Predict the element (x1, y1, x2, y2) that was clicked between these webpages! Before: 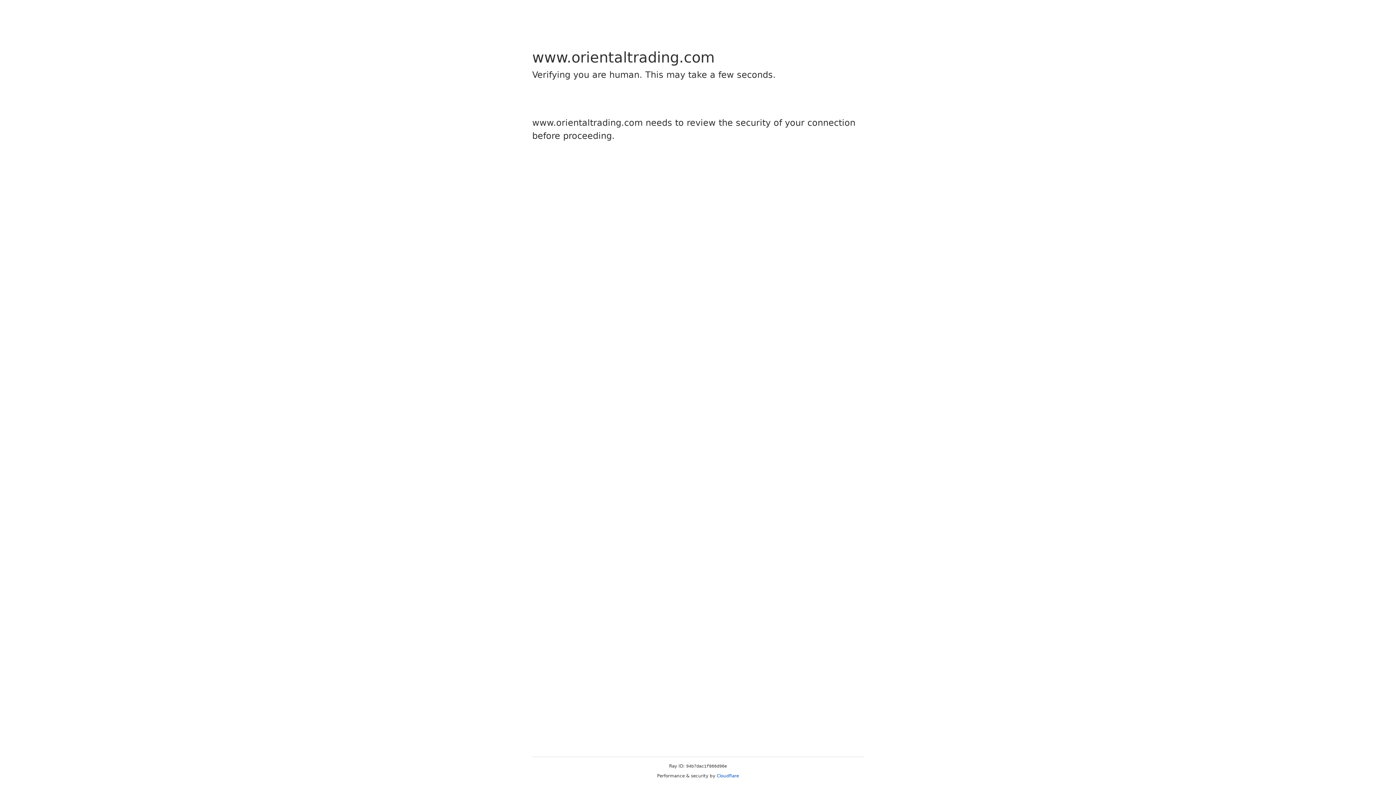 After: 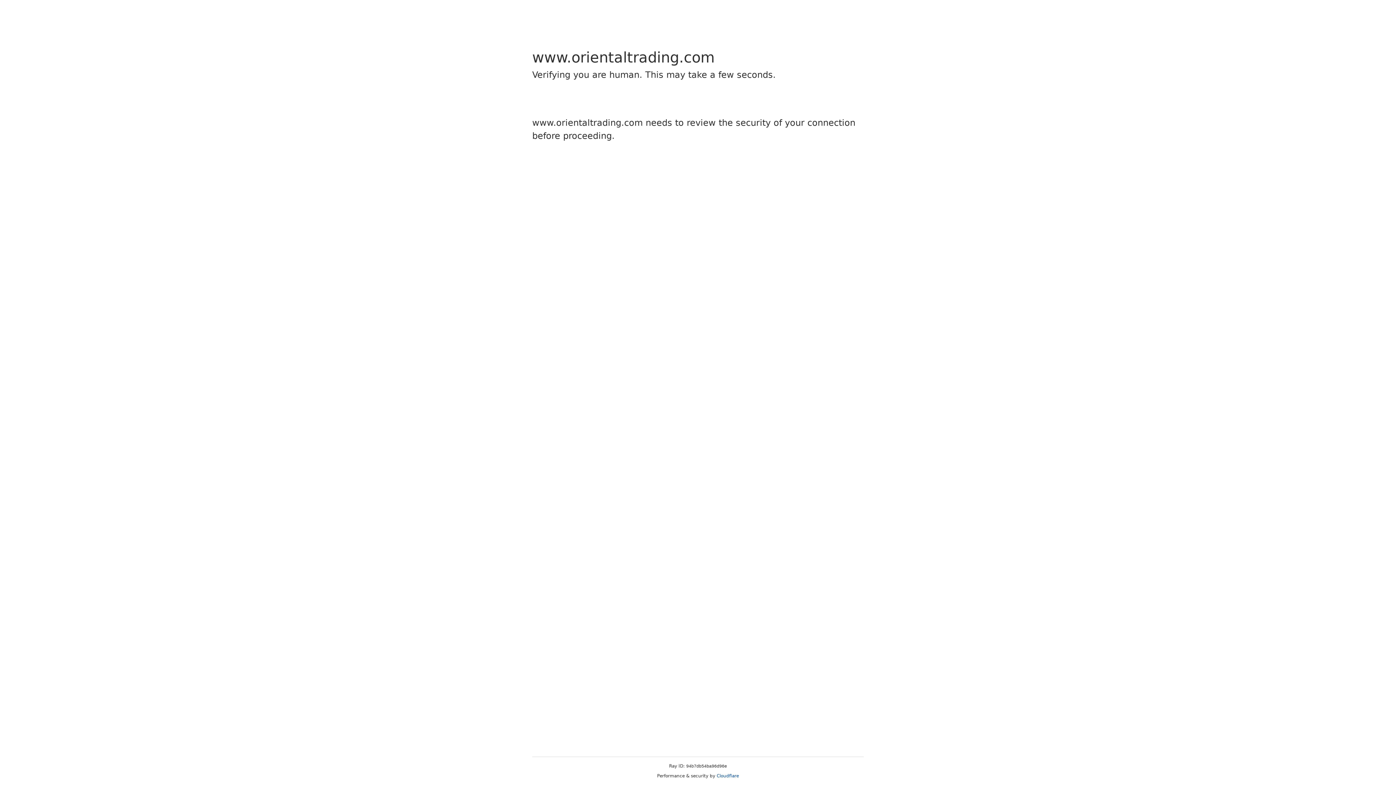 Action: bbox: (716, 773, 739, 778) label: Cloudflare